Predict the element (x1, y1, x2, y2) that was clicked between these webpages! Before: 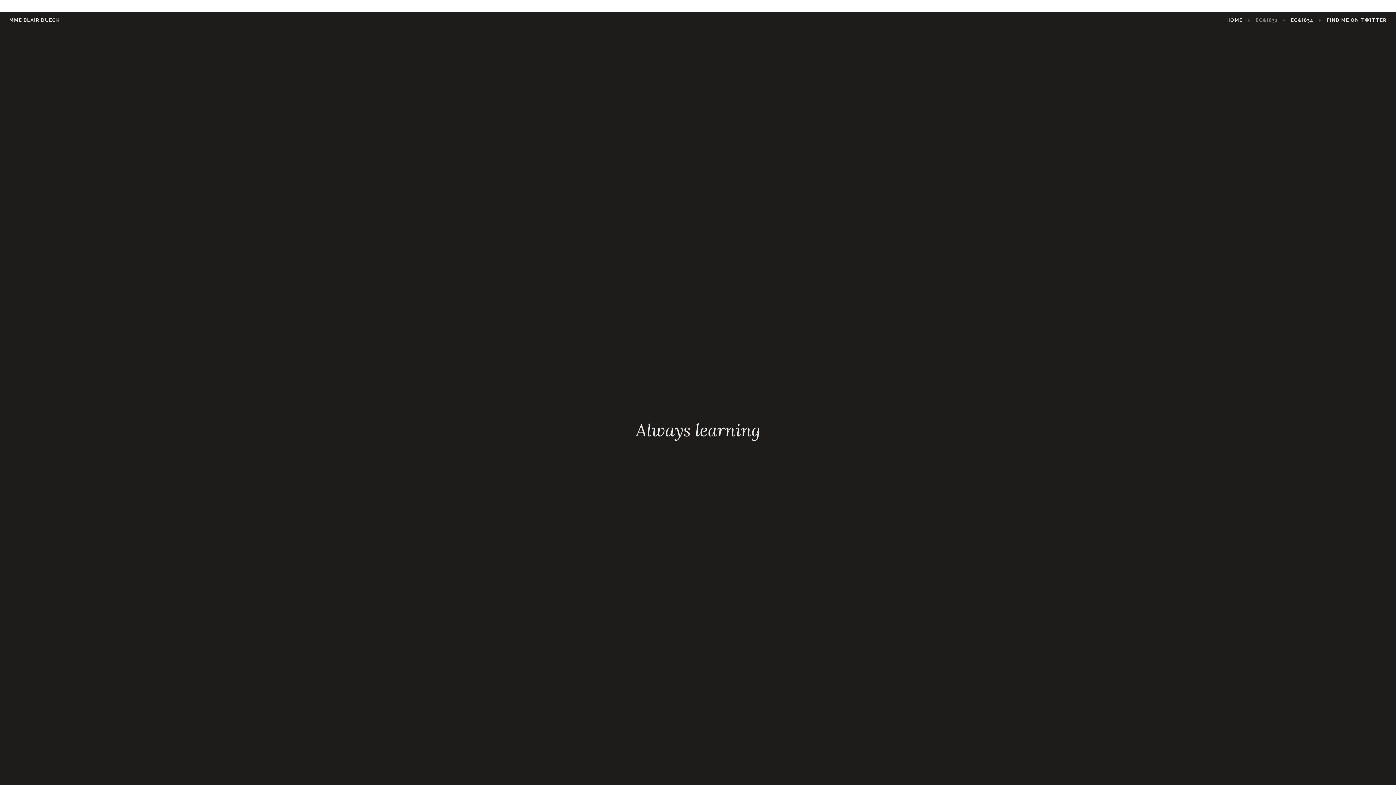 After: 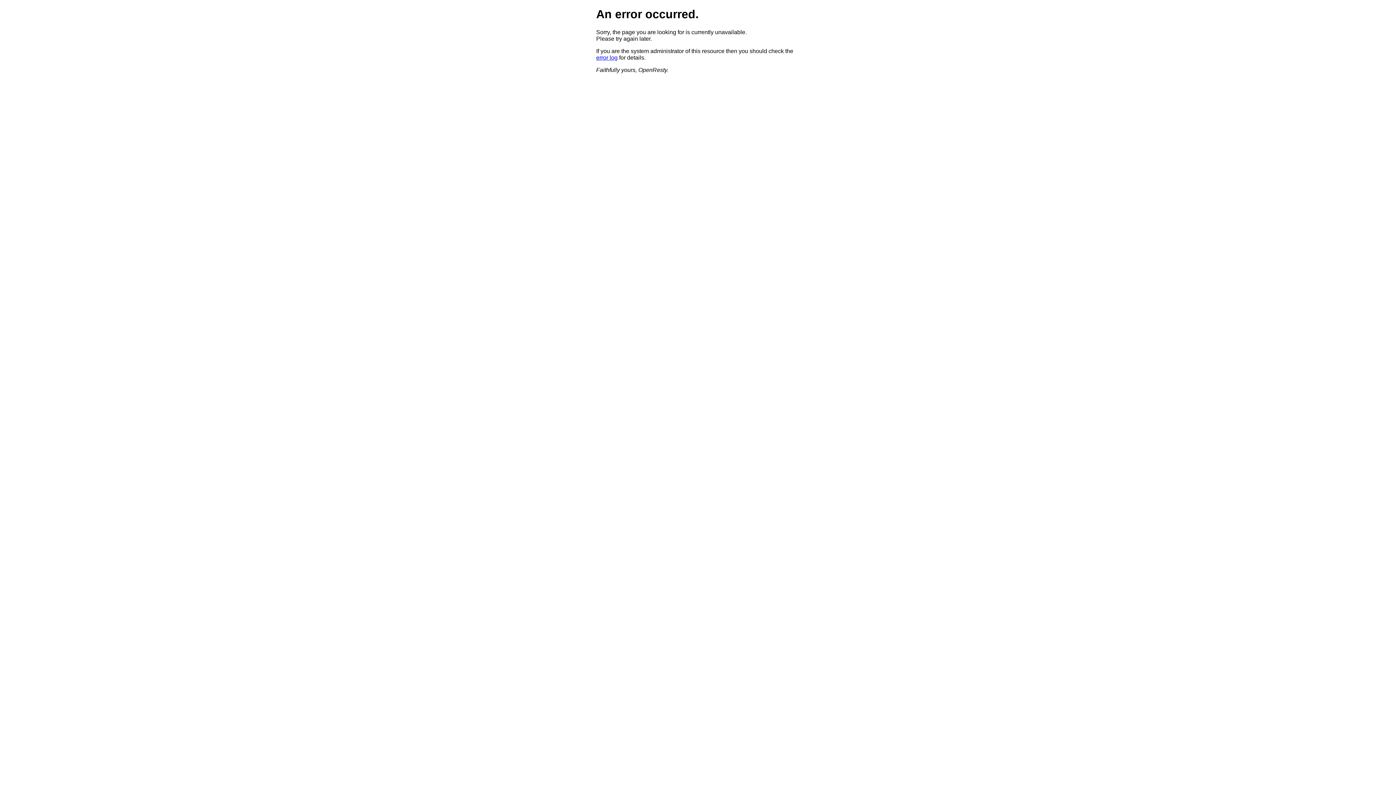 Action: label: MME BLAIR DUECK bbox: (9, 17, 59, 22)